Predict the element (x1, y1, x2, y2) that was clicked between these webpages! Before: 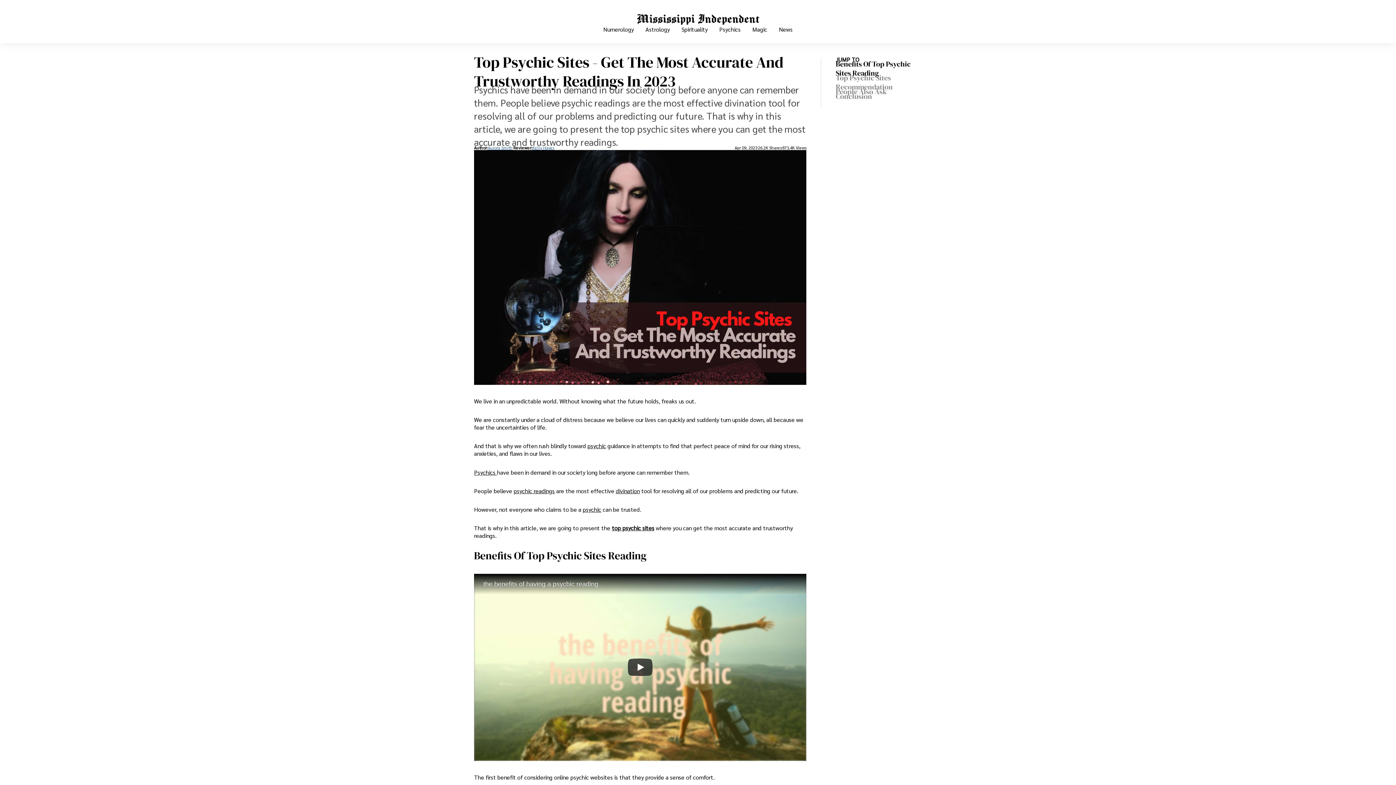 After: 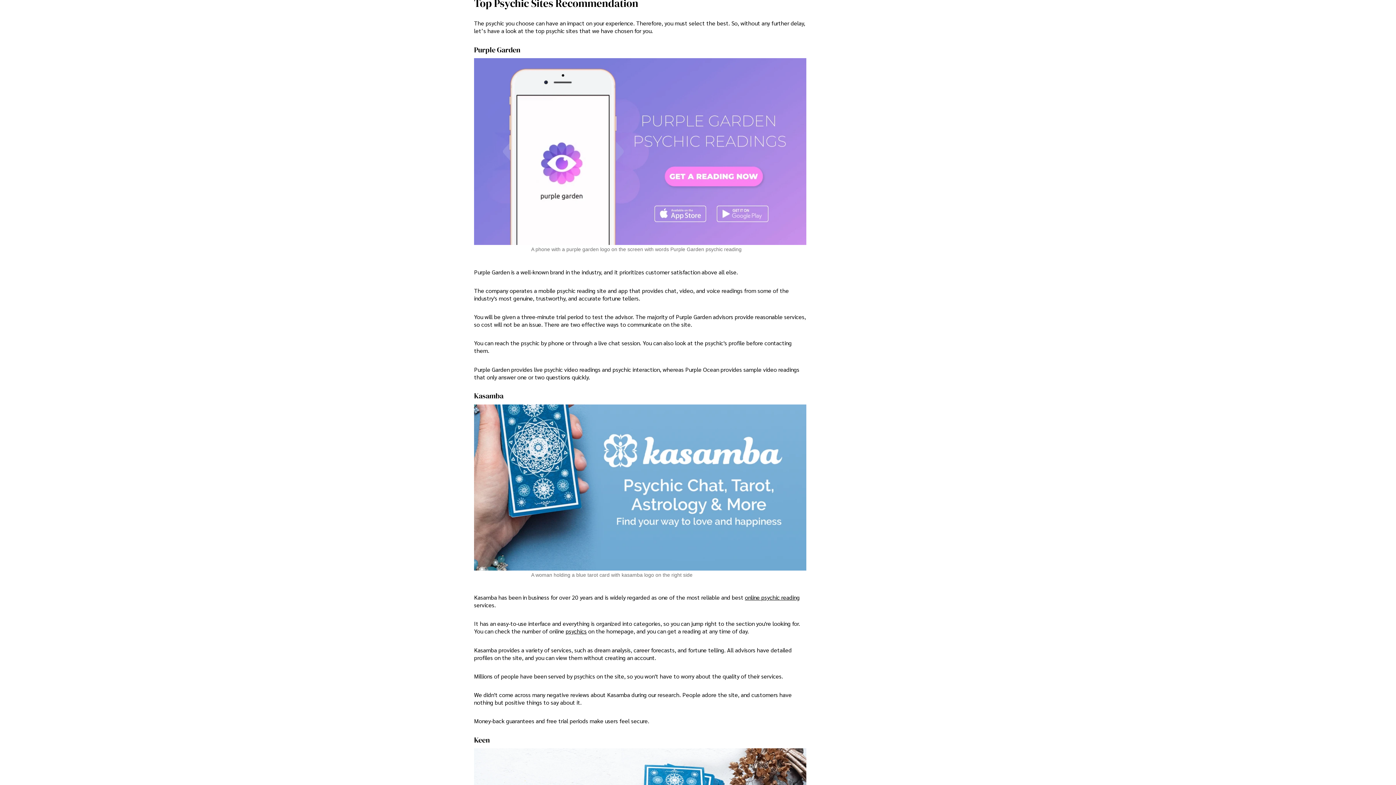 Action: label: Top Psychic Sites Recommendation bbox: (836, 75, 922, 89)